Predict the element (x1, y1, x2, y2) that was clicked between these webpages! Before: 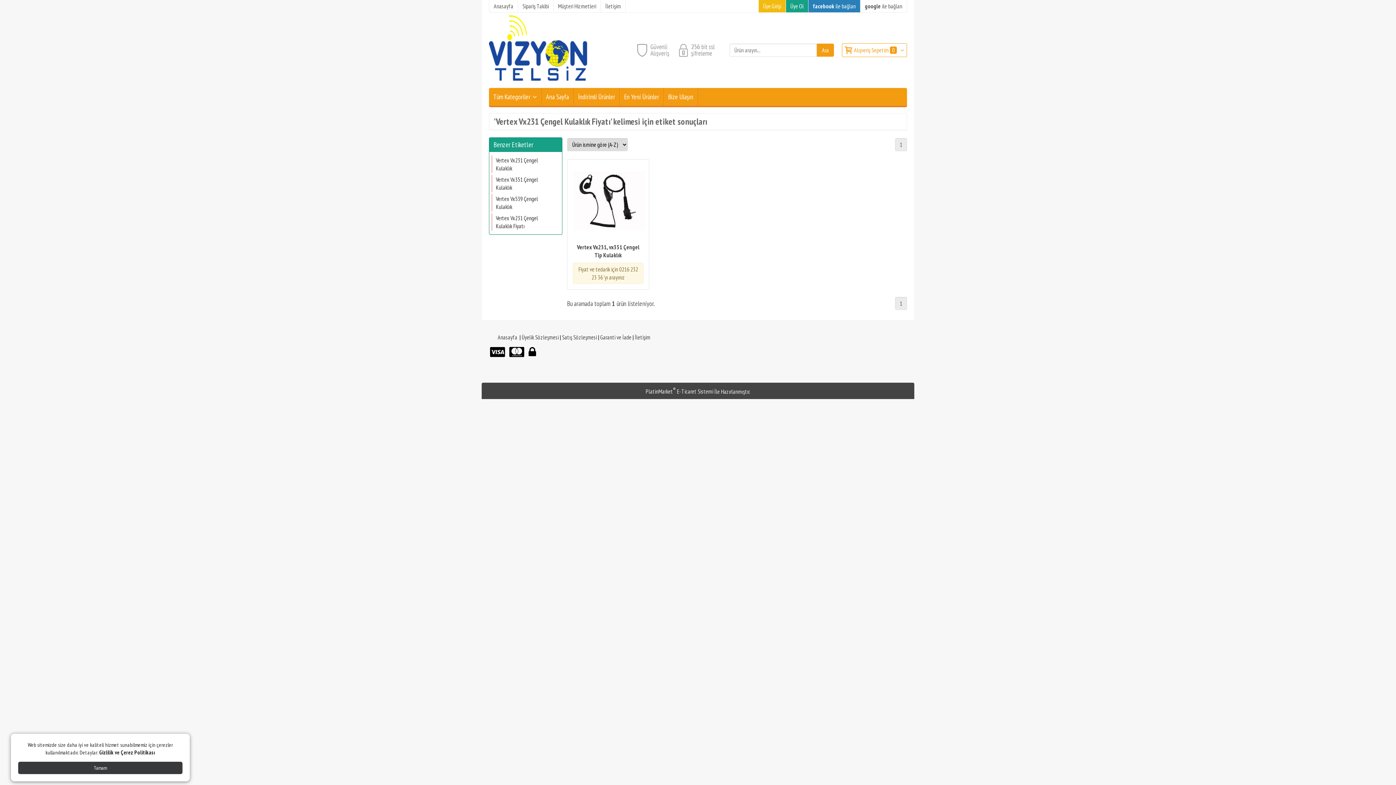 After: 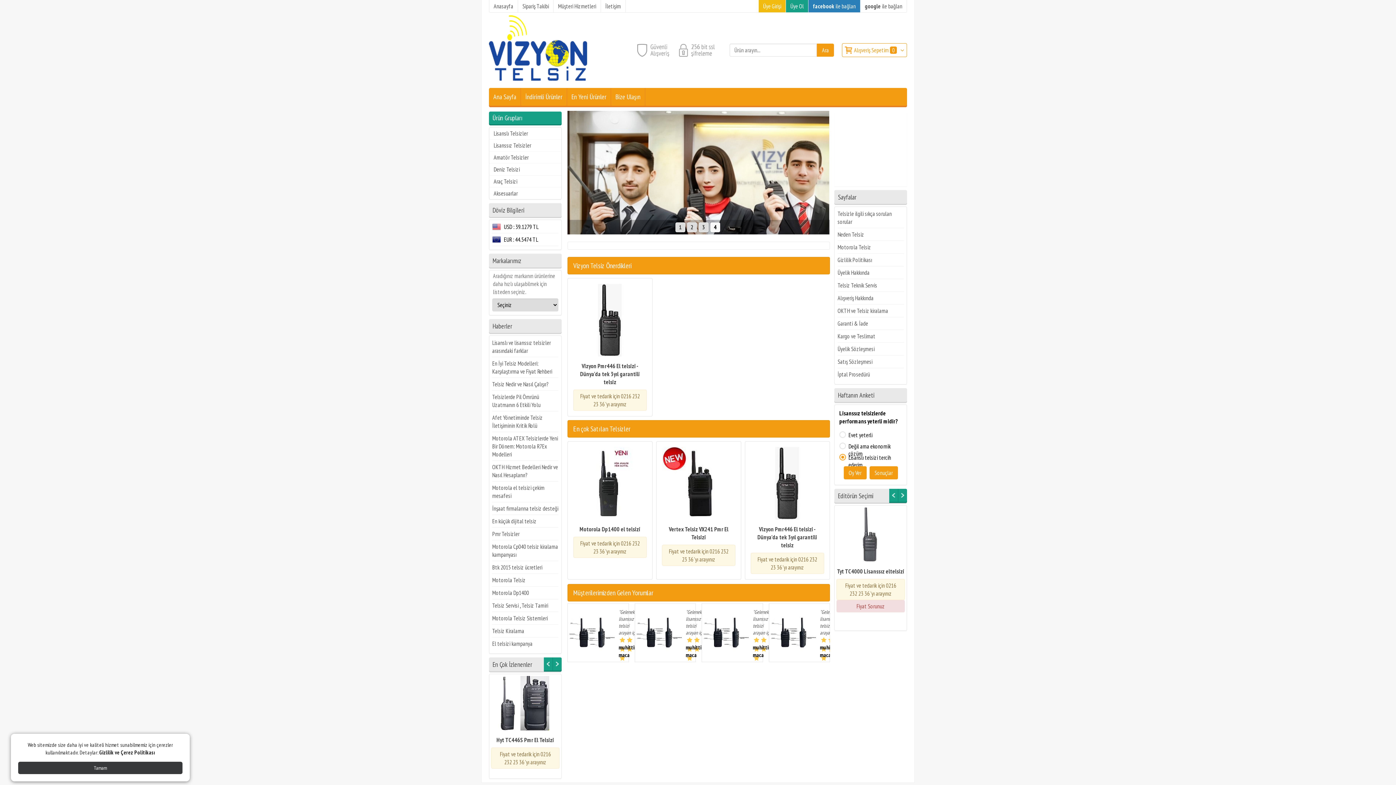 Action: bbox: (489, 0, 518, 12) label: Anasayfa